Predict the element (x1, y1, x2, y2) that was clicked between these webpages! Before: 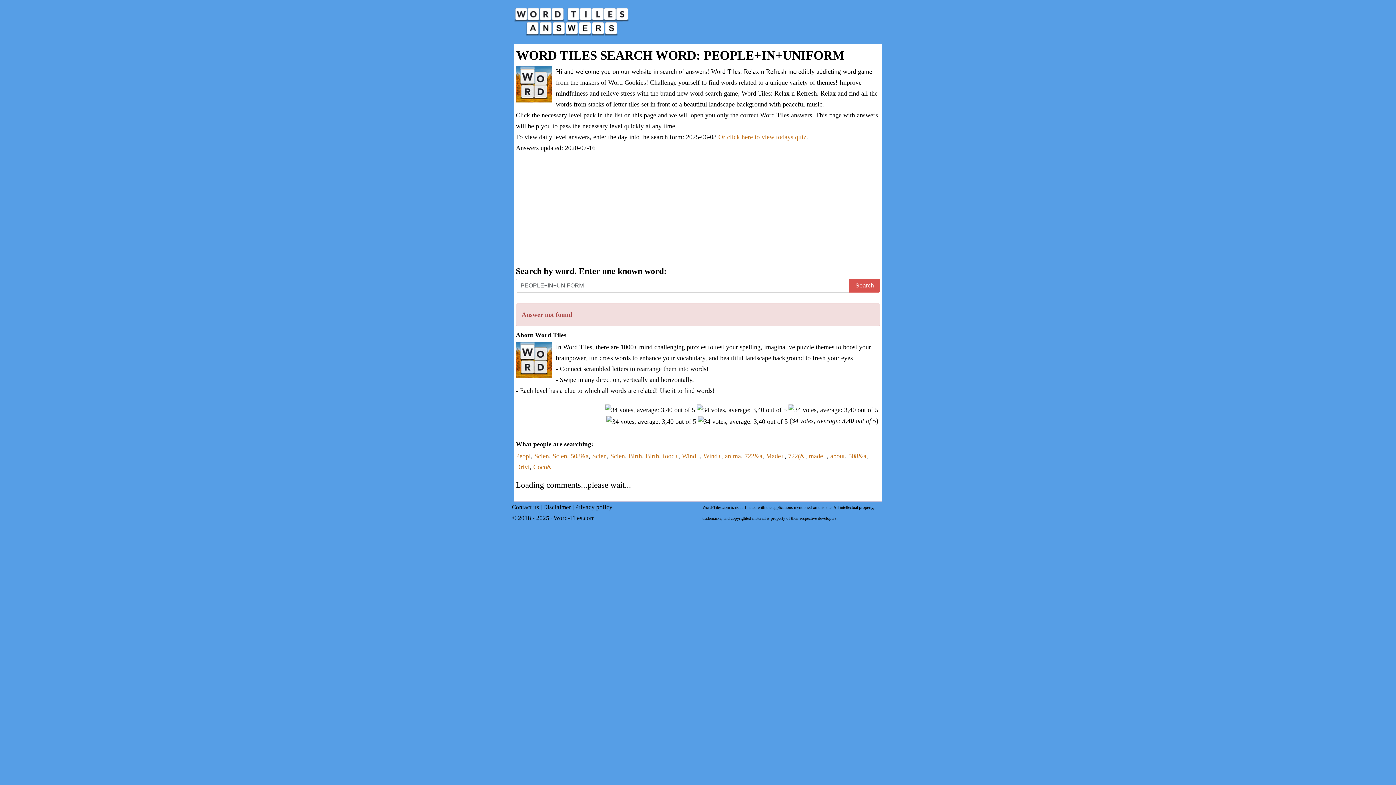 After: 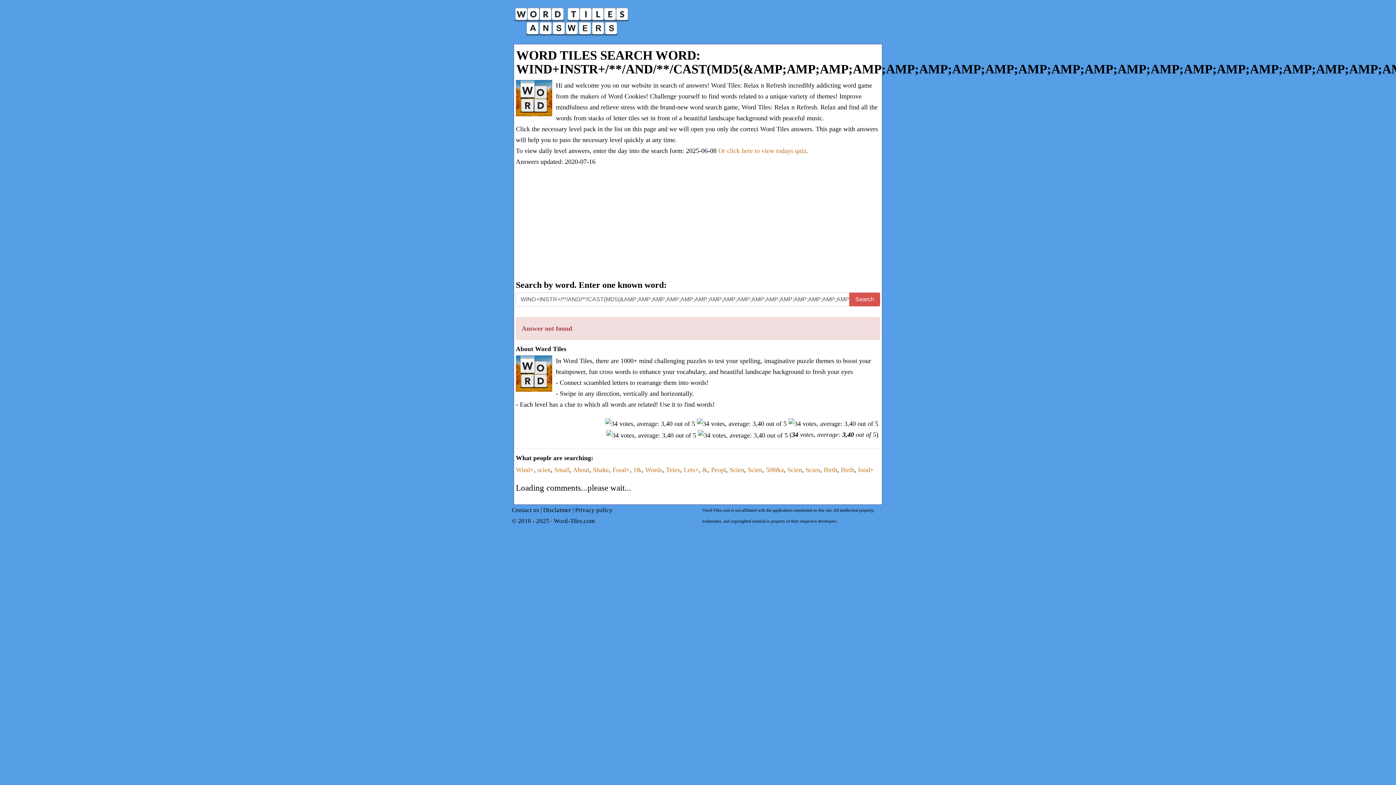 Action: label: Wind+ bbox: (703, 452, 721, 459)